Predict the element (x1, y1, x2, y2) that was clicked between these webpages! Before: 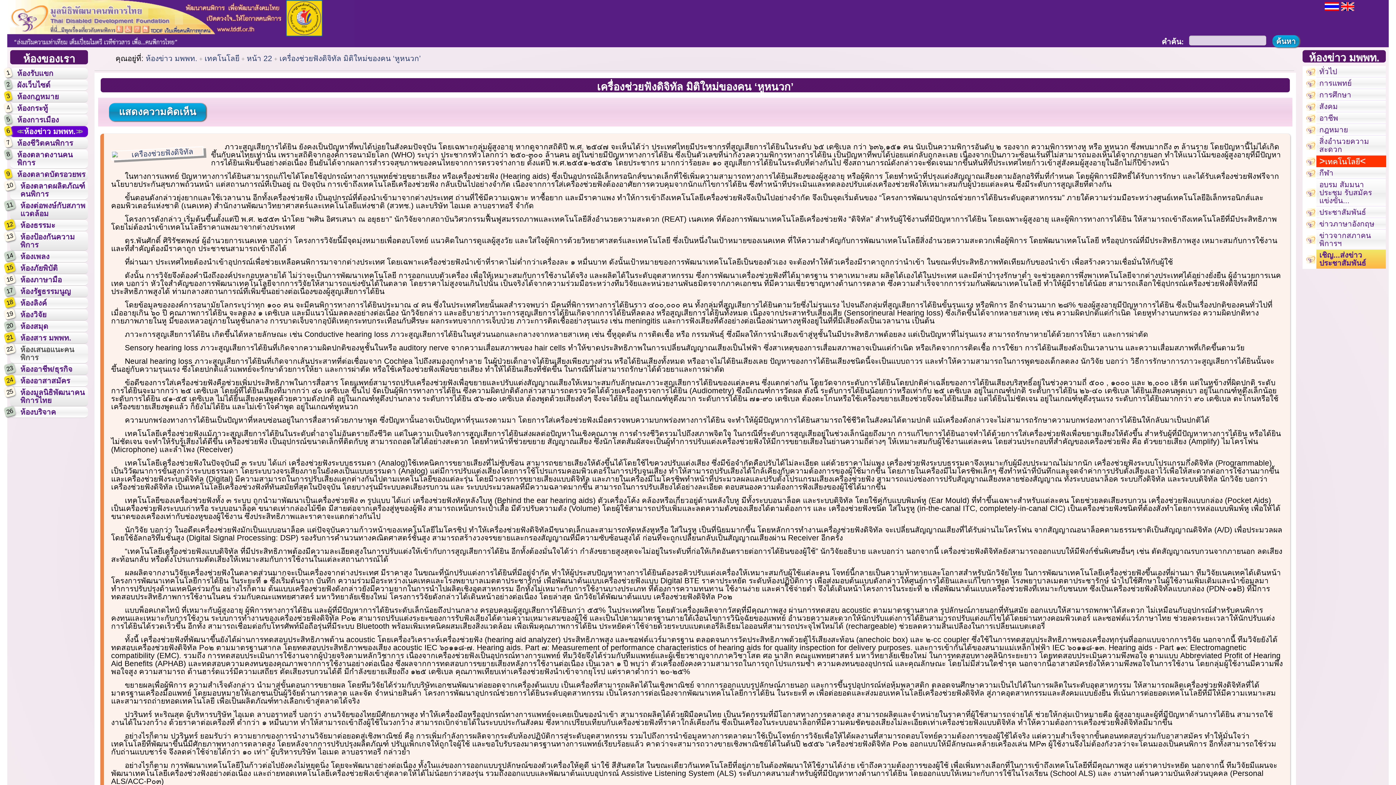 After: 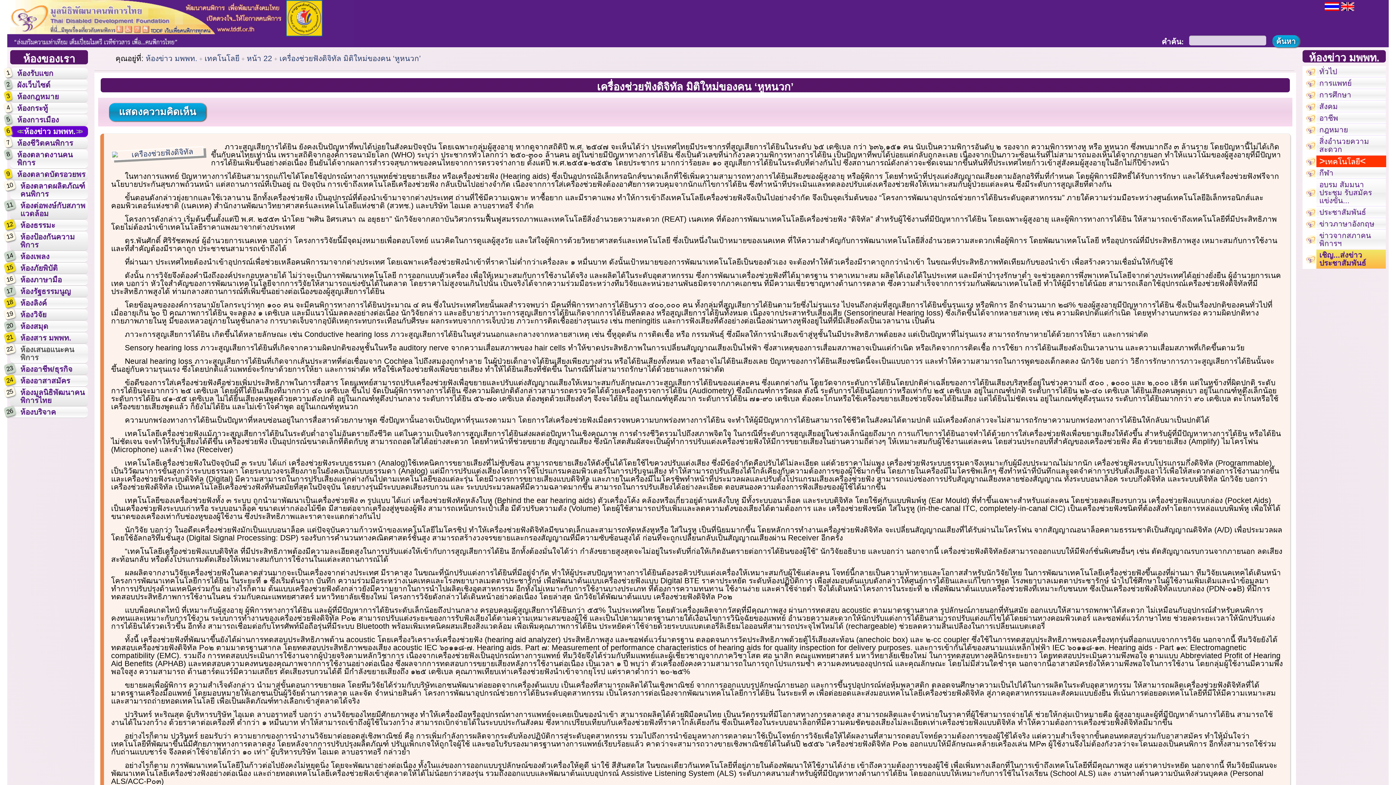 Action: bbox: (1325, 1, 1339, 9)